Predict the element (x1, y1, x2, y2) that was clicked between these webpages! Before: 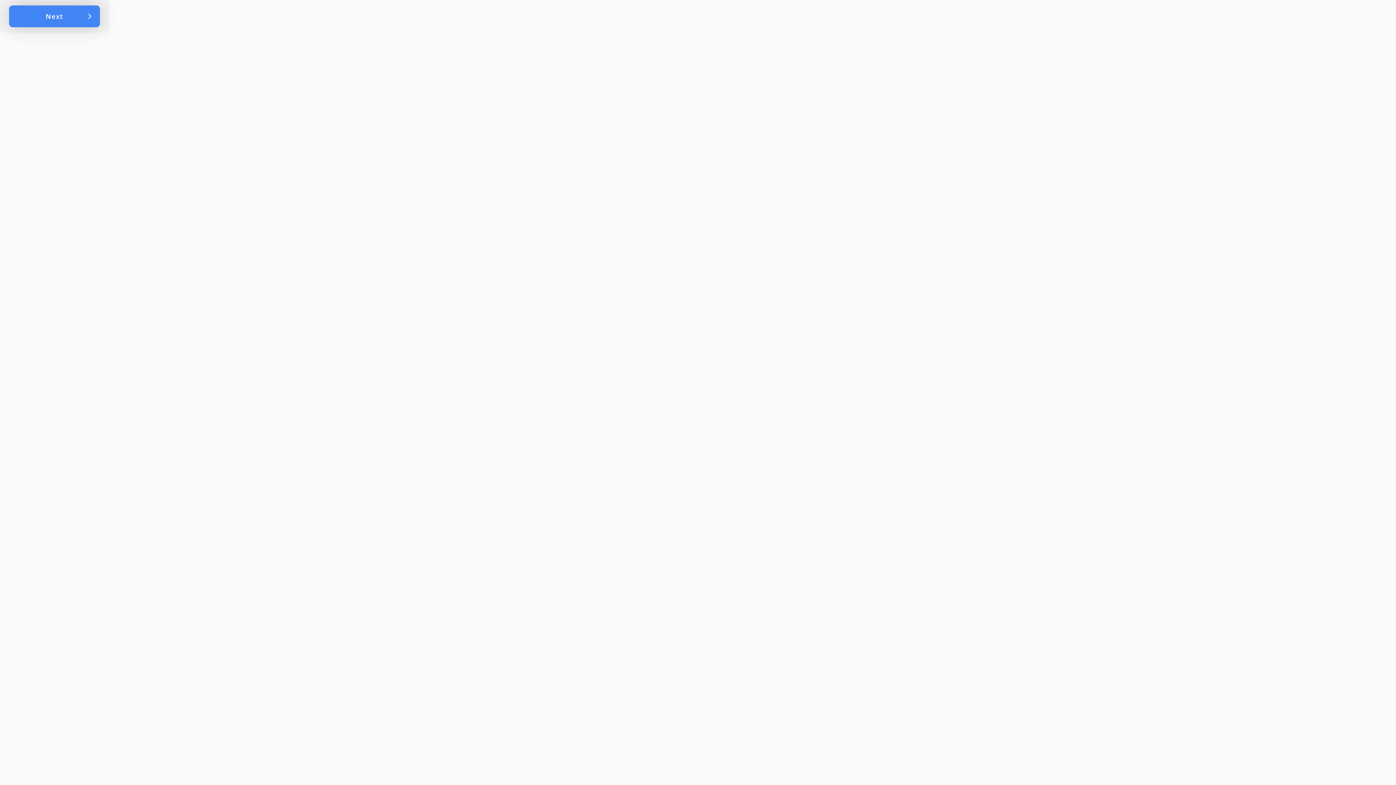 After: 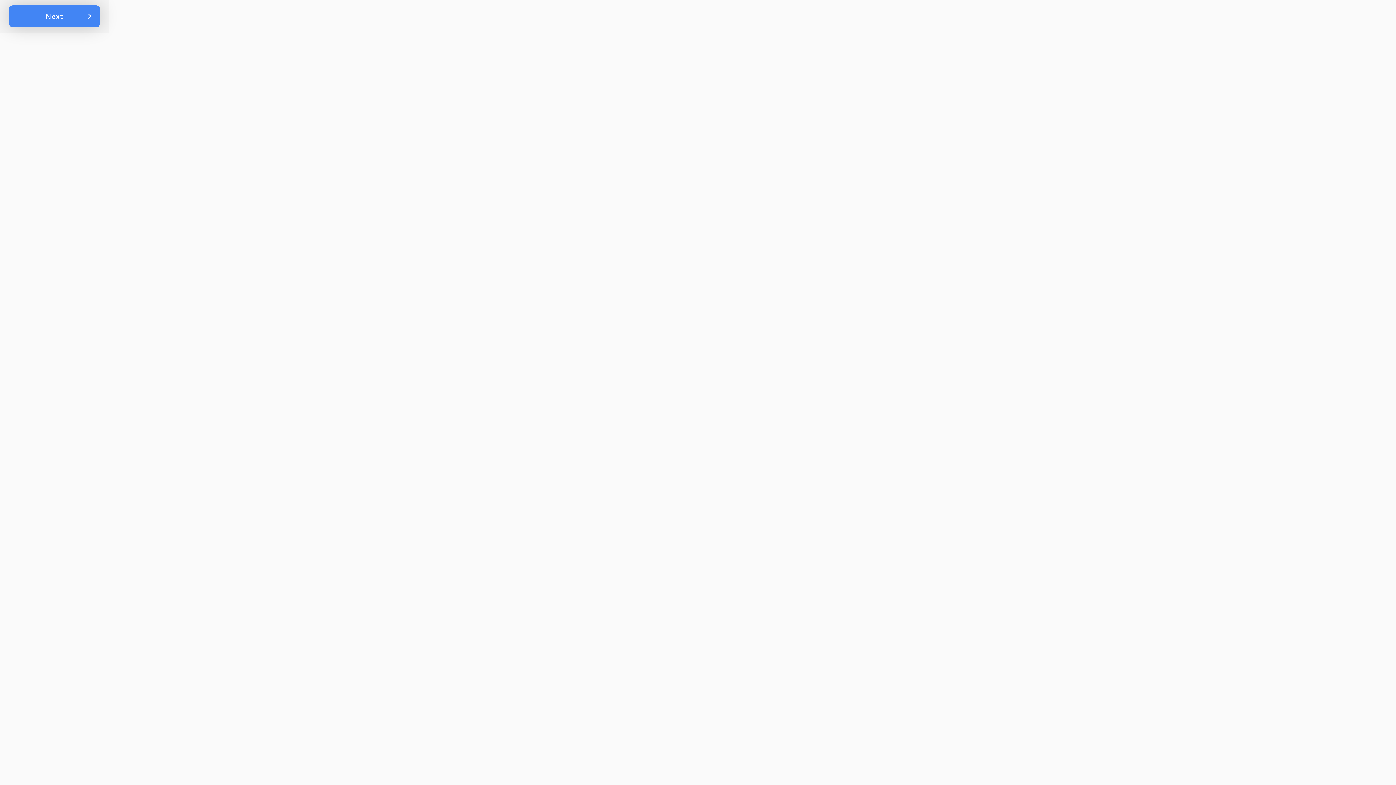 Action: label: Next bbox: (9, 5, 100, 27)